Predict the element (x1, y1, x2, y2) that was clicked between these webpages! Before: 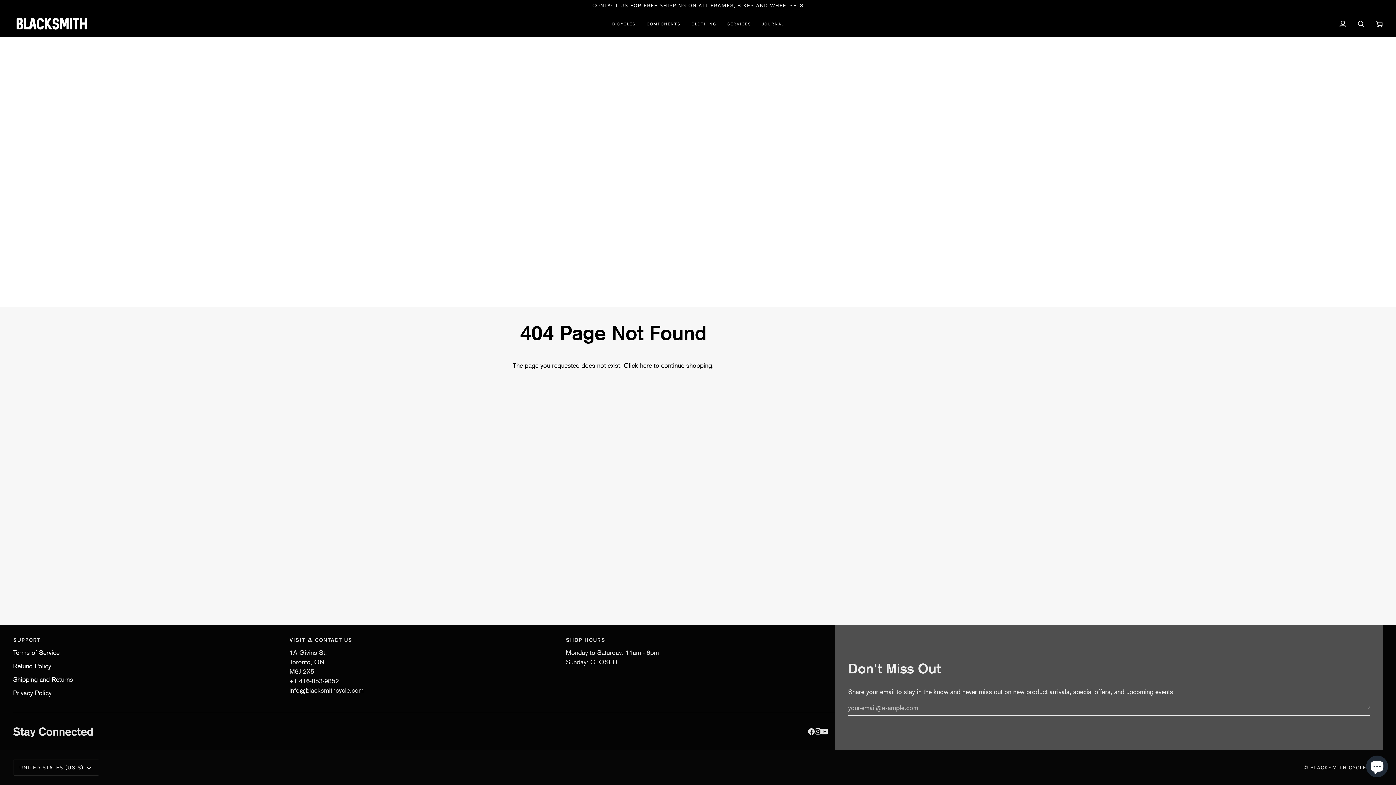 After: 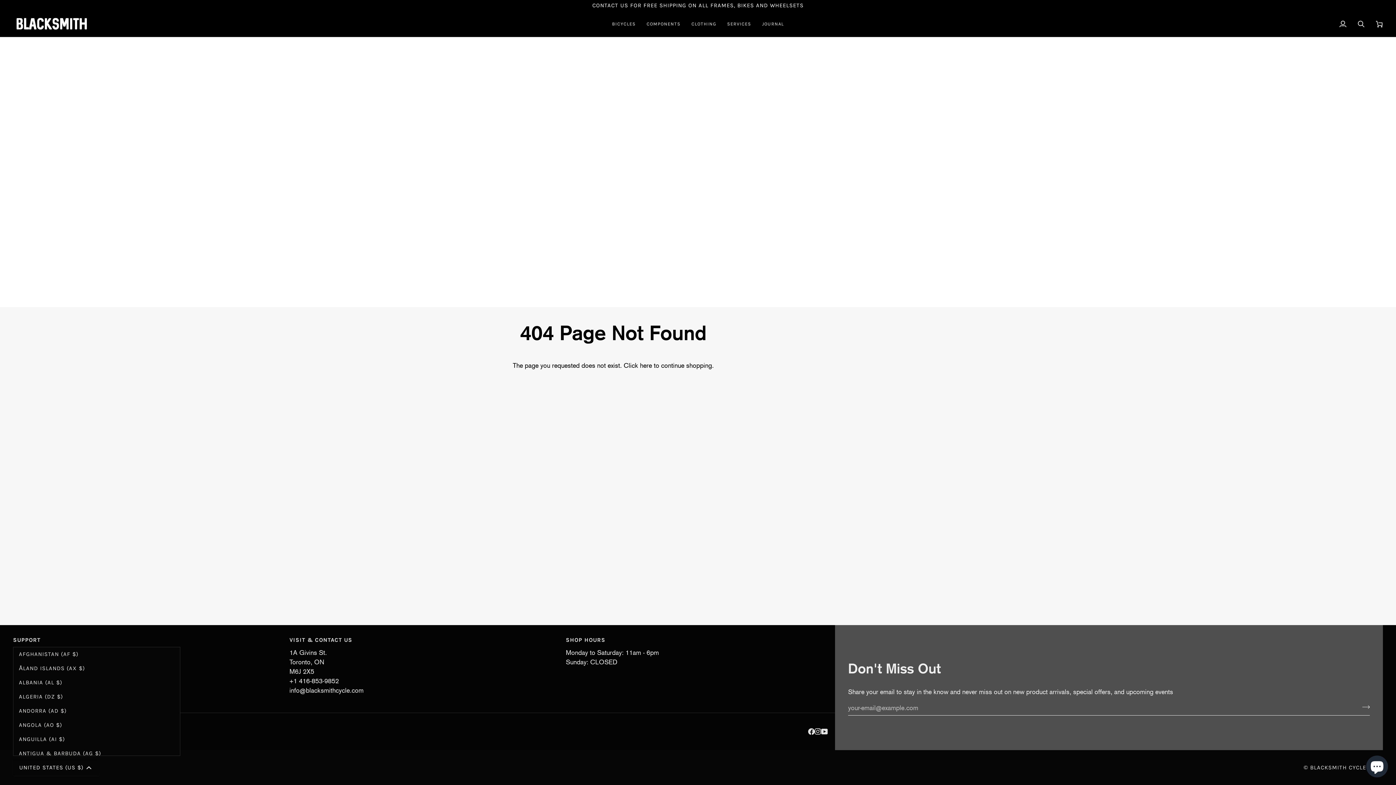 Action: bbox: (13, 760, 99, 776) label: UNITED STATES (US $)